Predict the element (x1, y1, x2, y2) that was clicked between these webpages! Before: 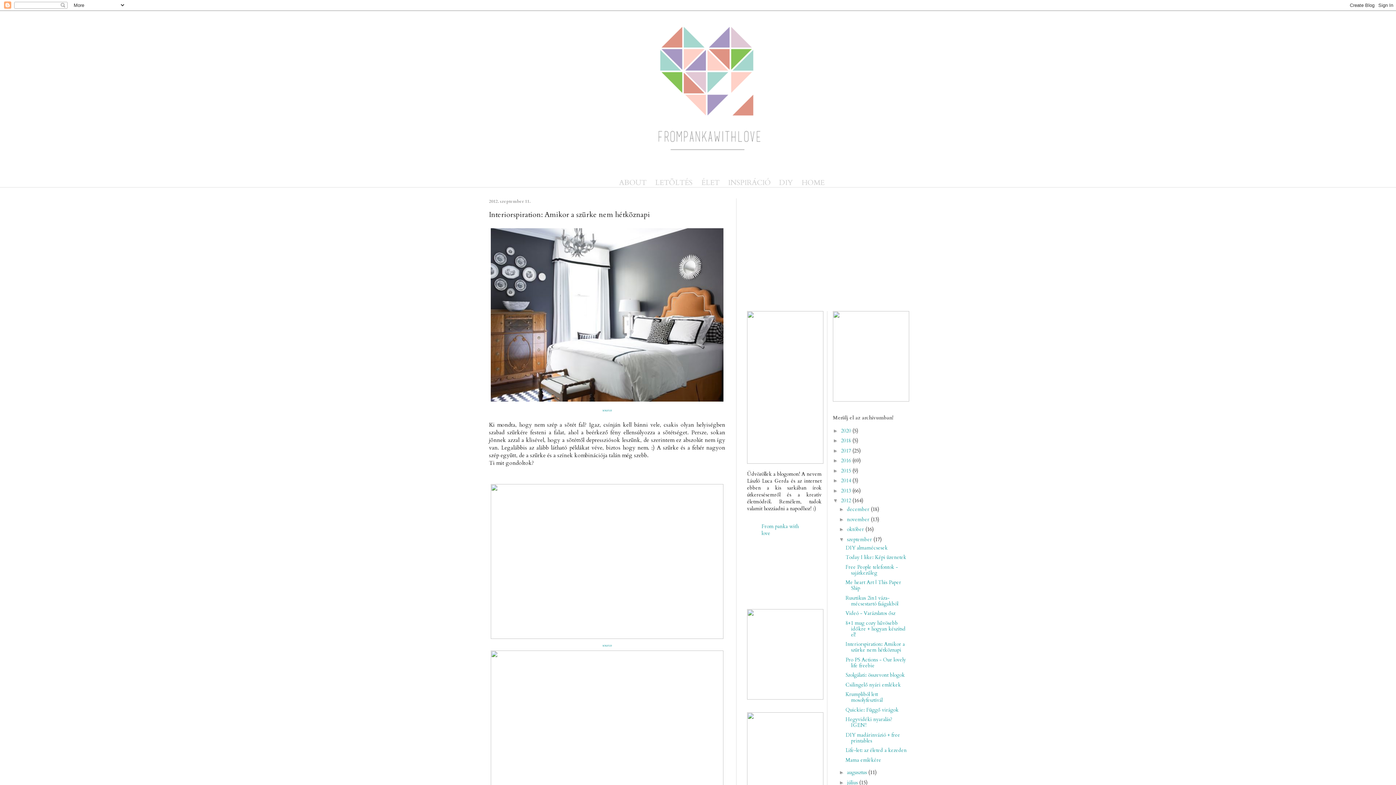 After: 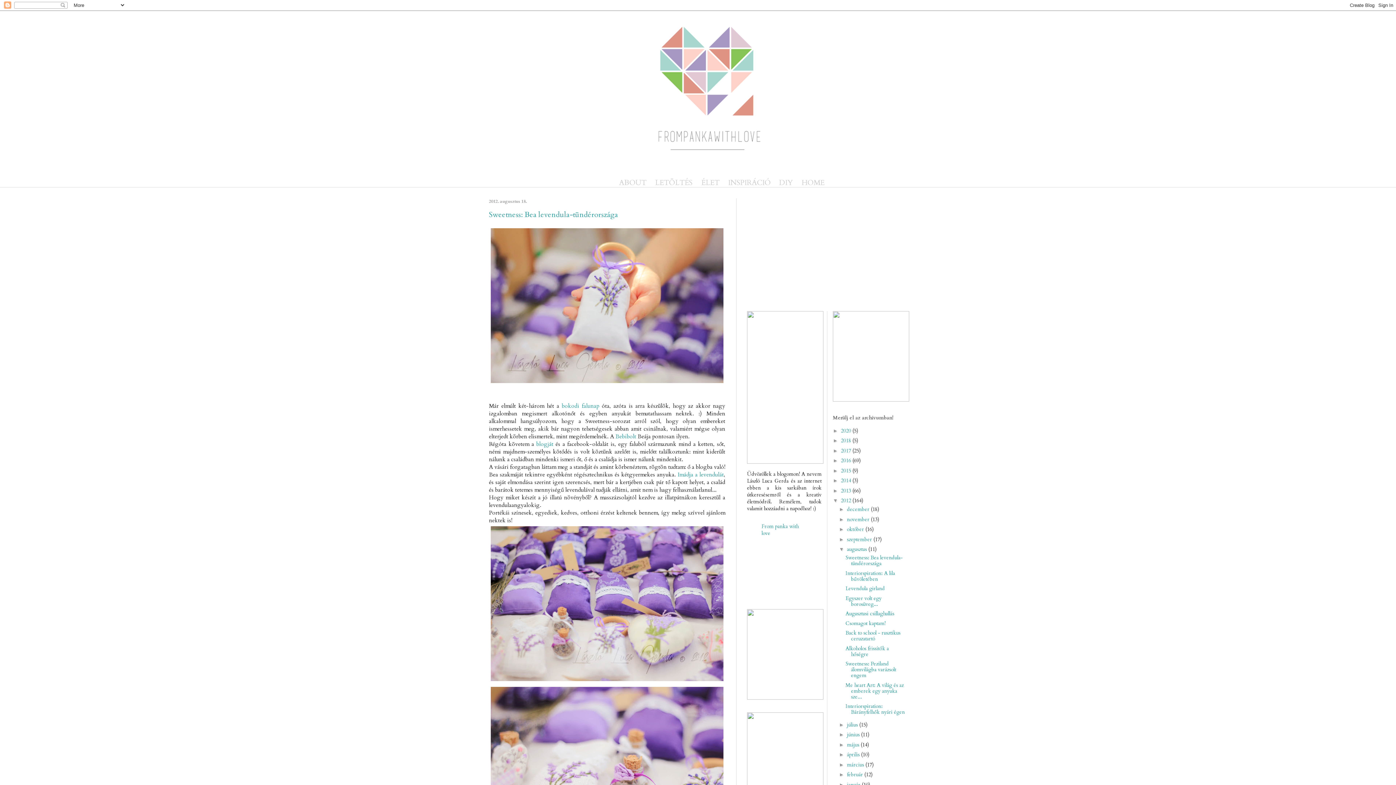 Action: label: augusztus  bbox: (847, 769, 868, 776)